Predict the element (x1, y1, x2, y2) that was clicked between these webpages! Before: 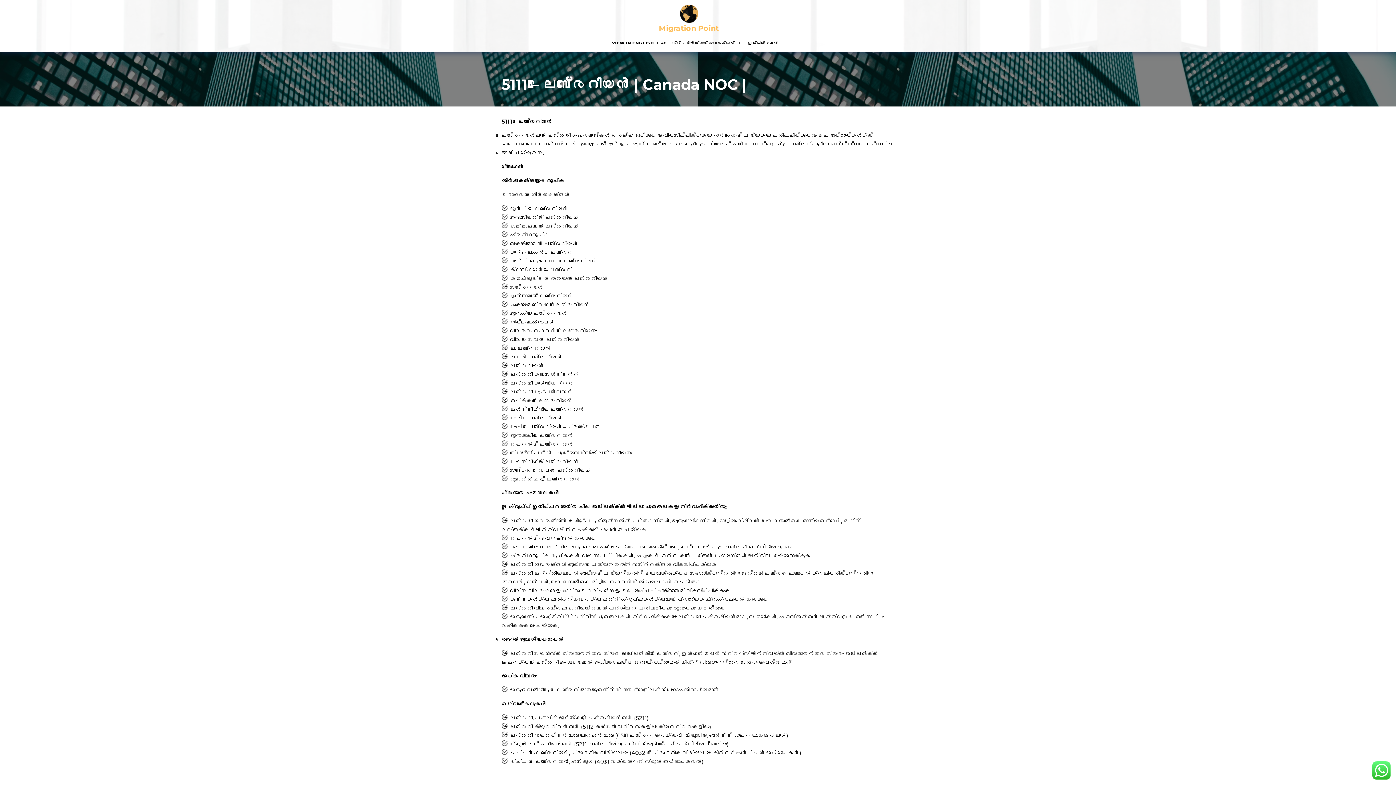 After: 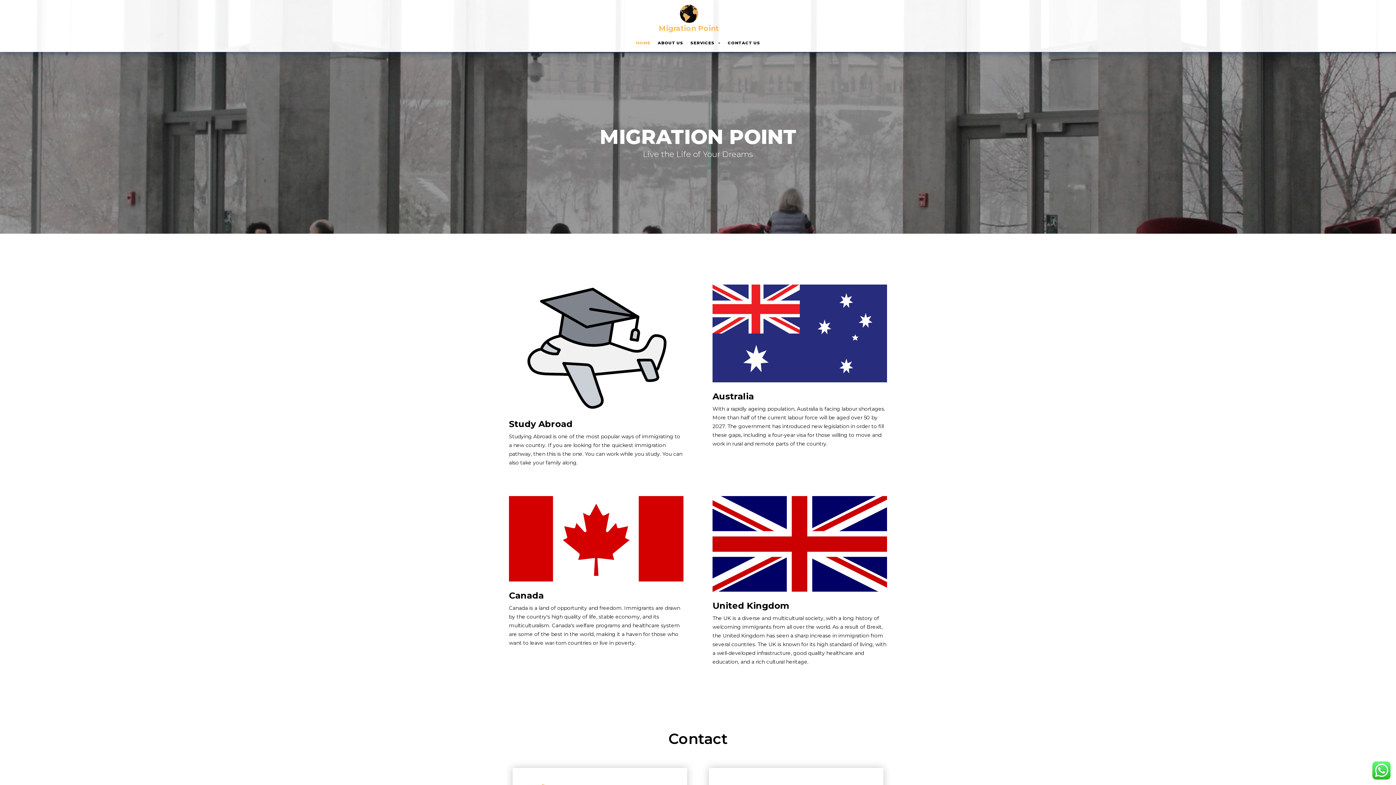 Action: bbox: (648, 4, 729, 23)